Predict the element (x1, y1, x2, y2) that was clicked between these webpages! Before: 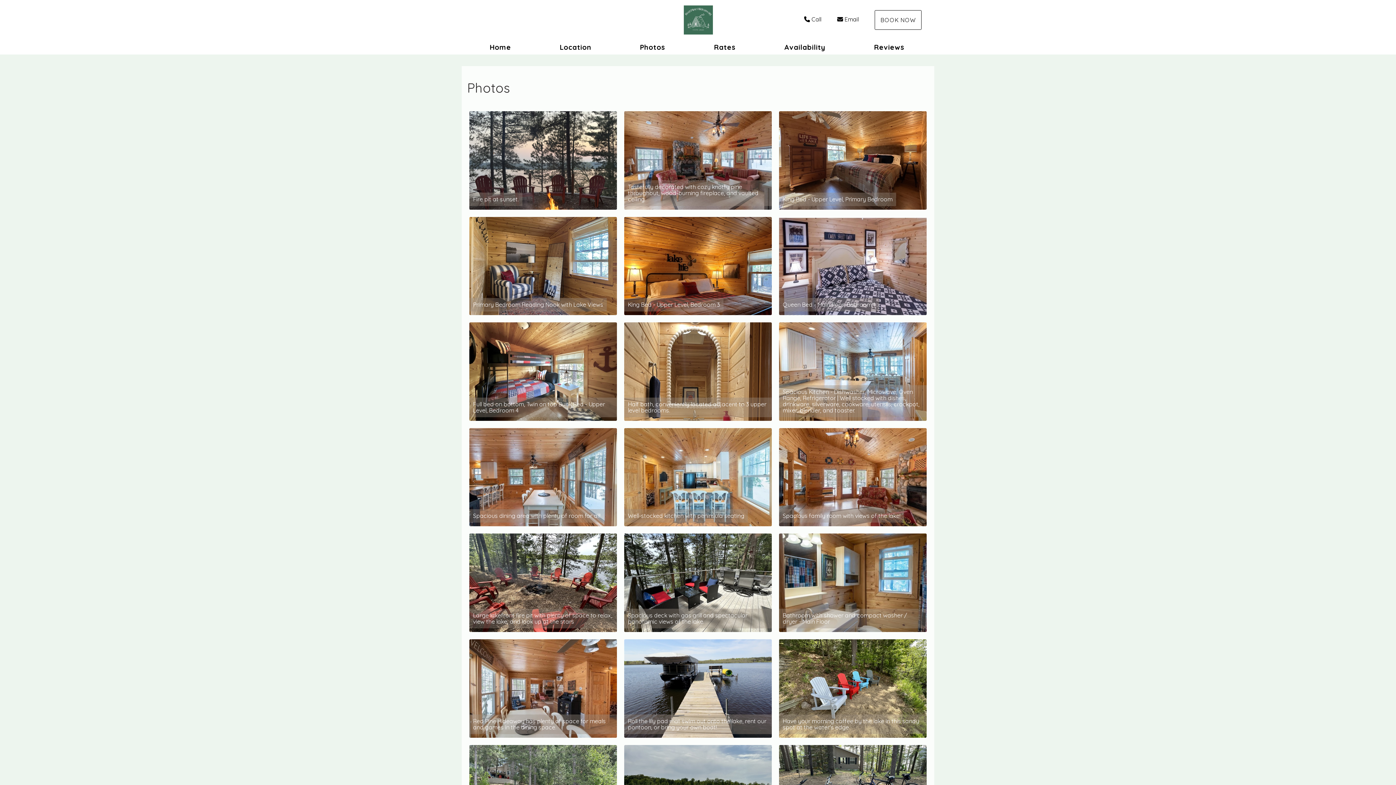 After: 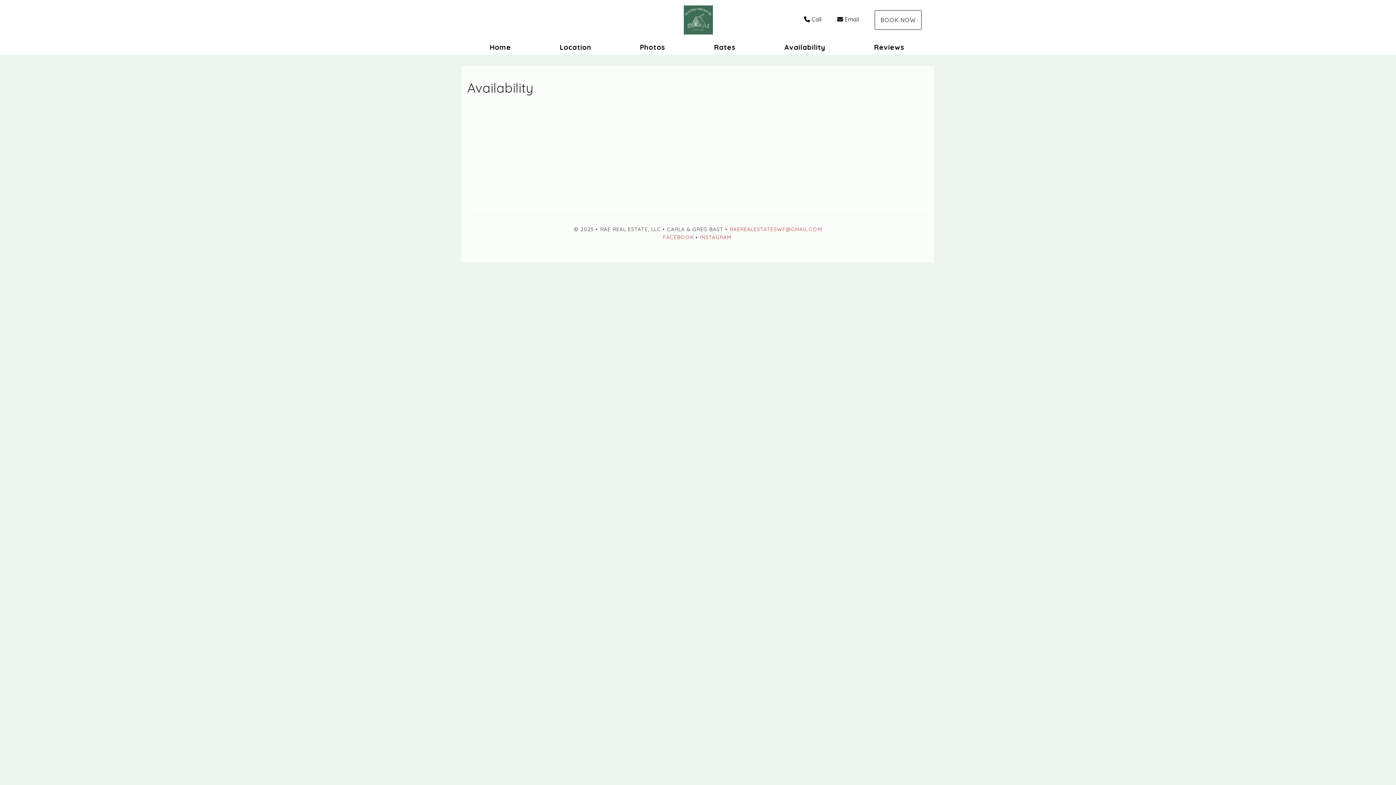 Action: bbox: (784, 42, 825, 51) label: Availability